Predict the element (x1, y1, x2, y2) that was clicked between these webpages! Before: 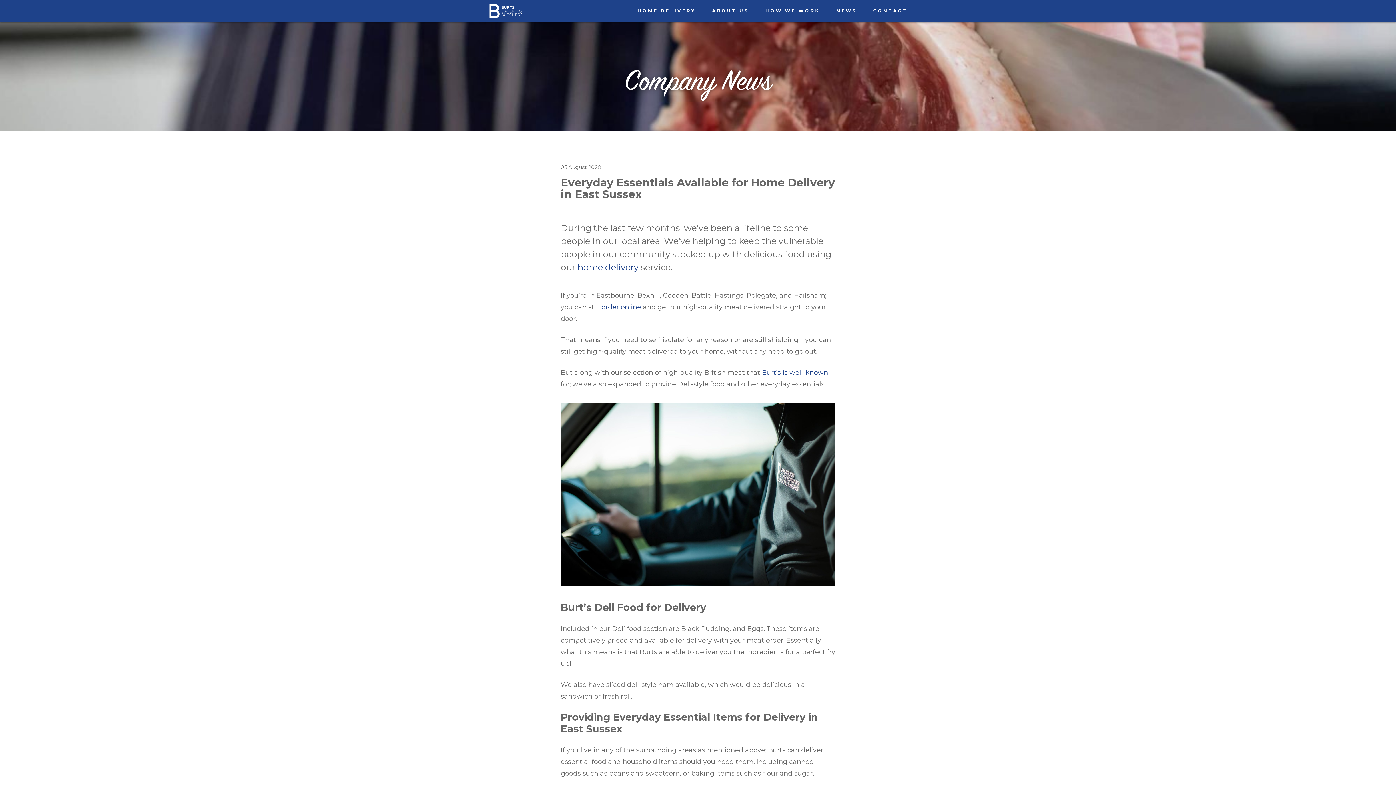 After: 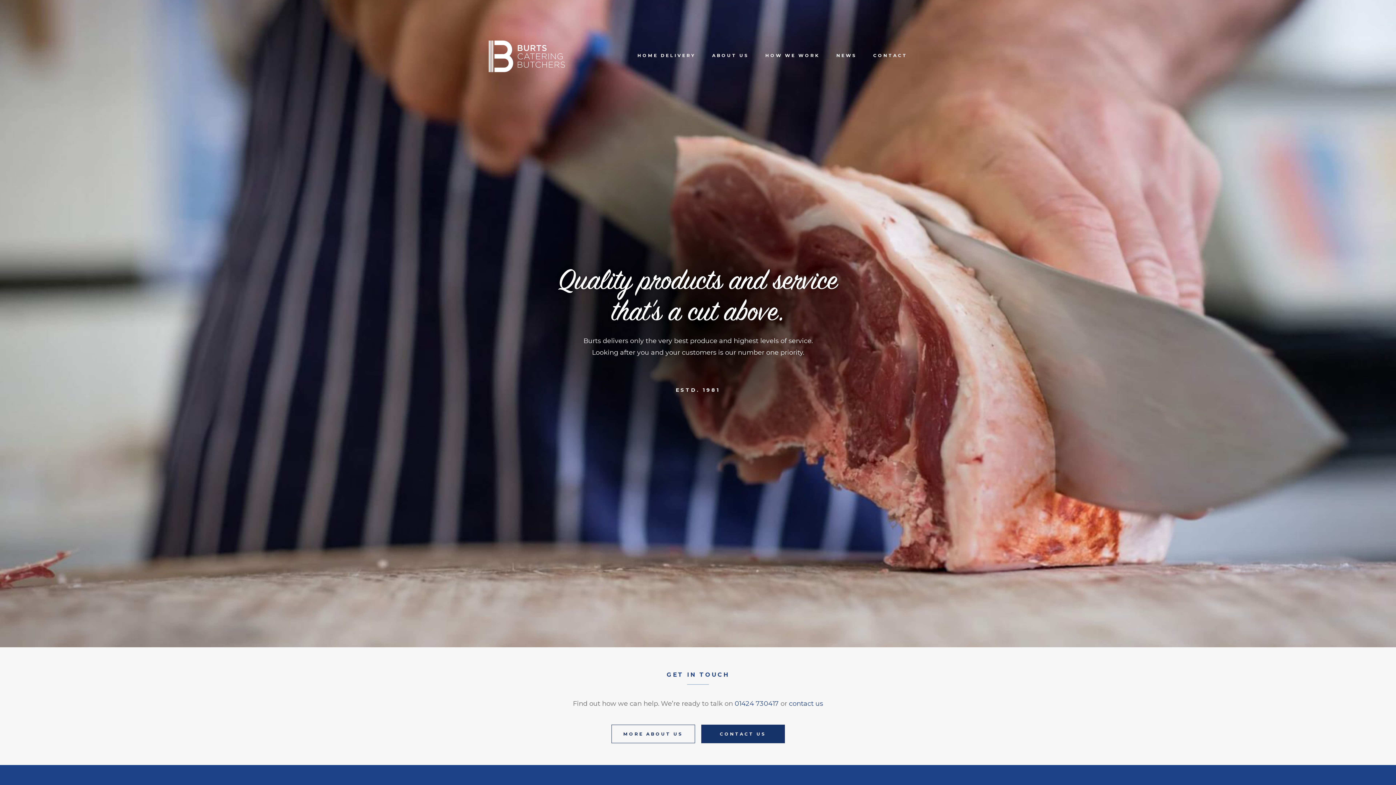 Action: bbox: (488, 4, 523, 18)